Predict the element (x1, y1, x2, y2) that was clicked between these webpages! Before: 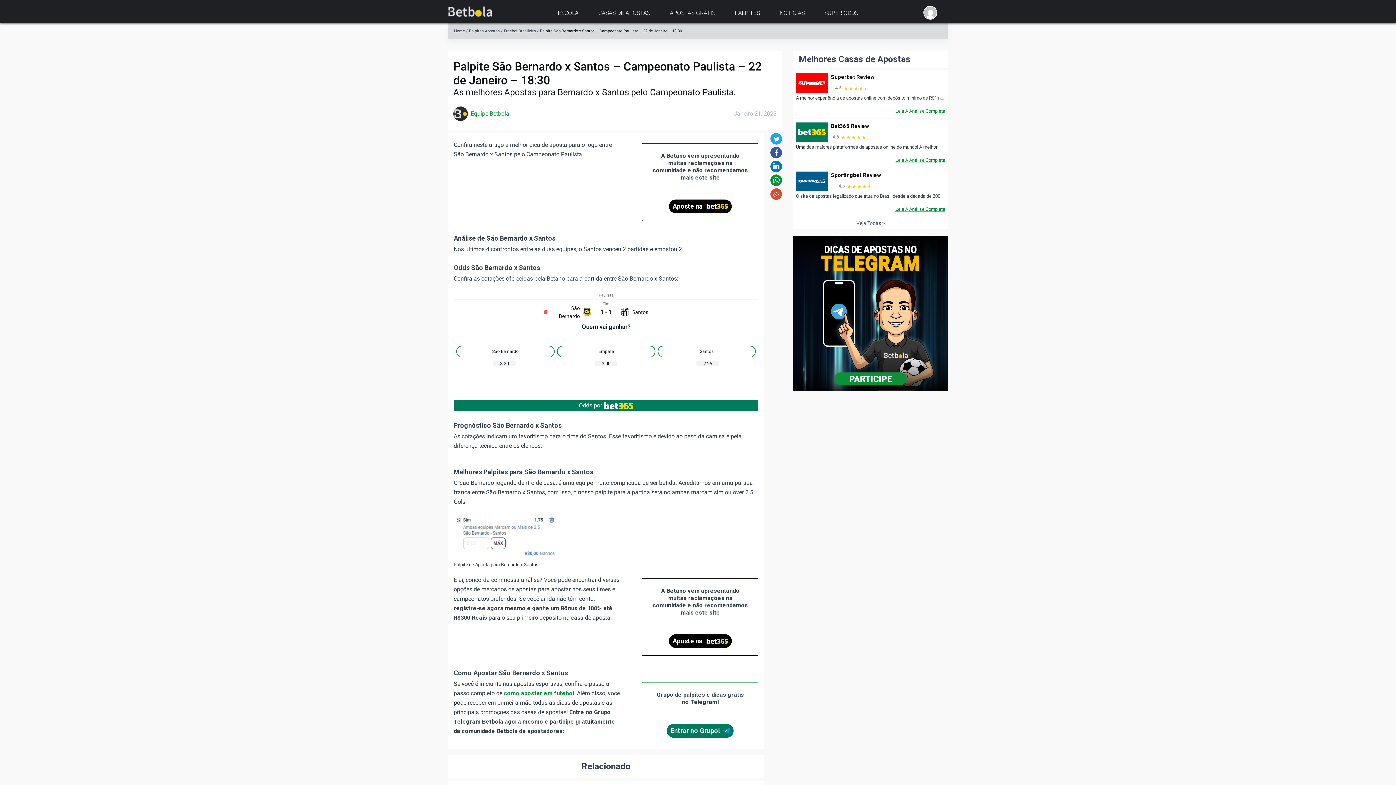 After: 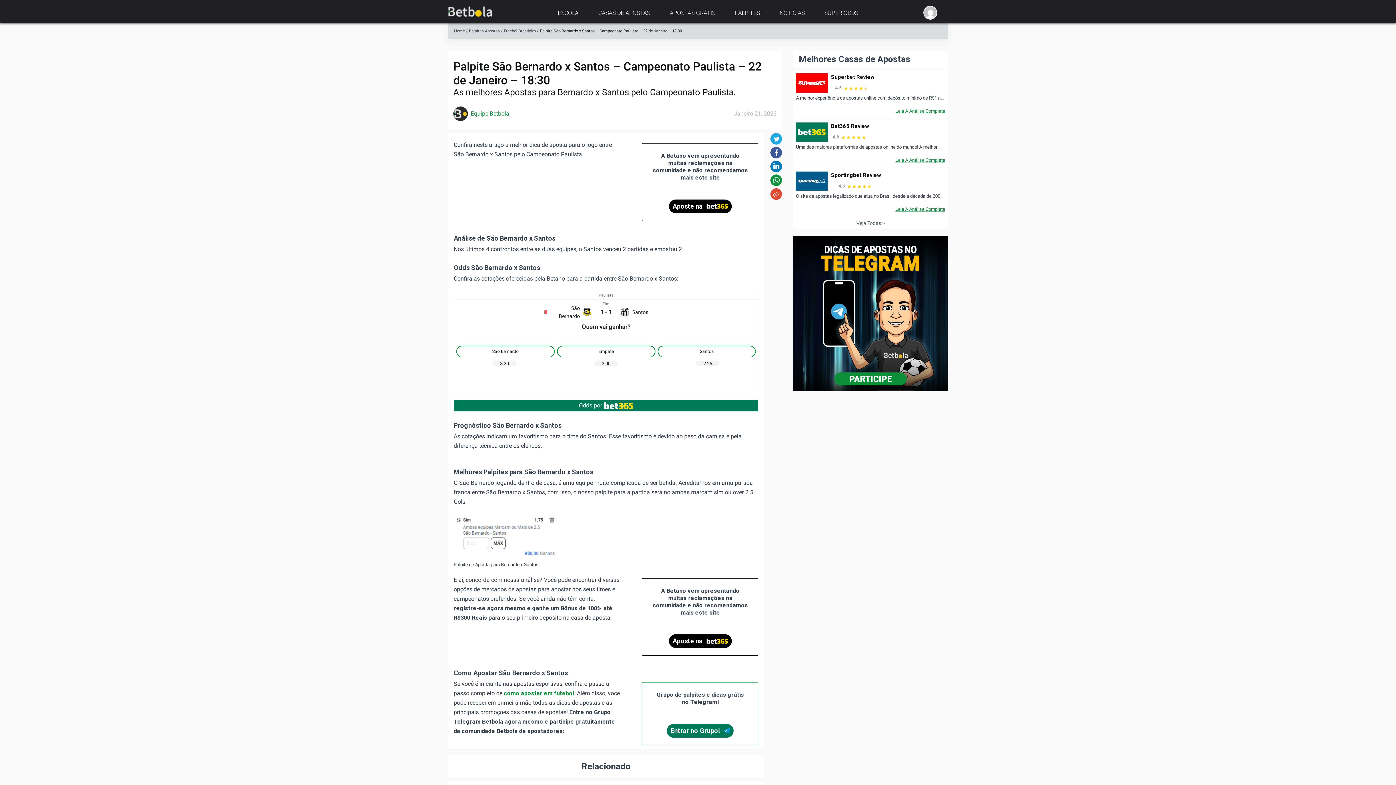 Action: label: Aposte na bbox: (669, 199, 731, 213)